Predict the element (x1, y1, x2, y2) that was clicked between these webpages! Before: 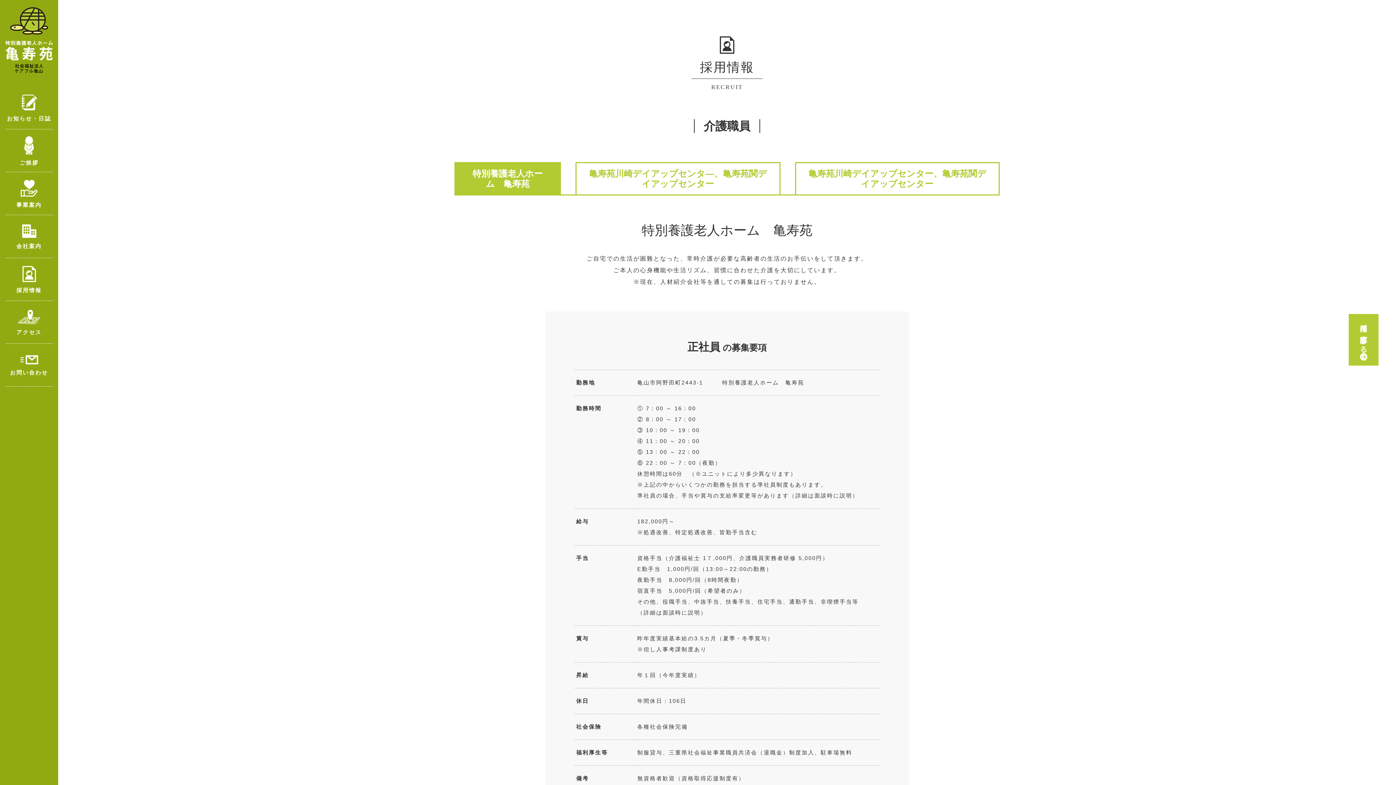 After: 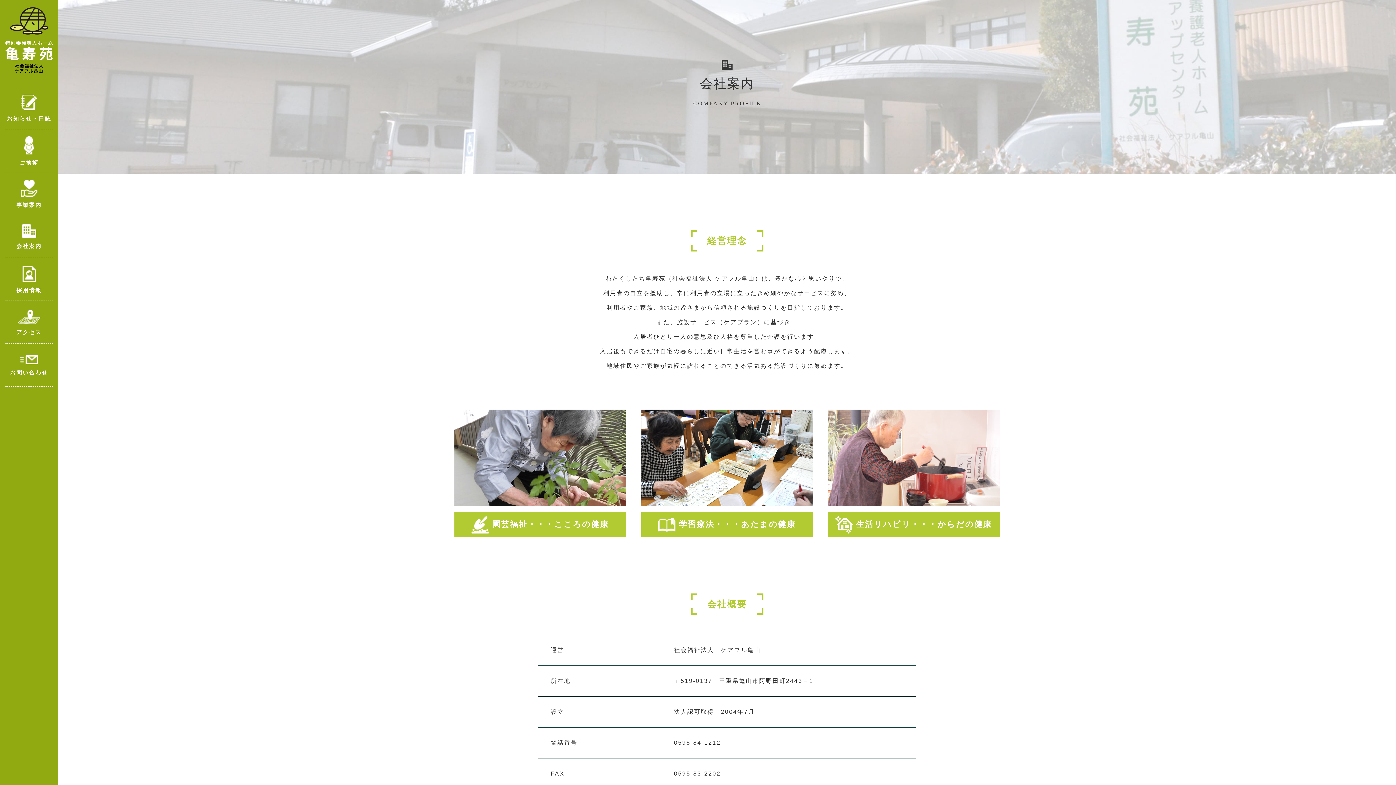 Action: label: 会社案内 bbox: (5, 215, 52, 258)